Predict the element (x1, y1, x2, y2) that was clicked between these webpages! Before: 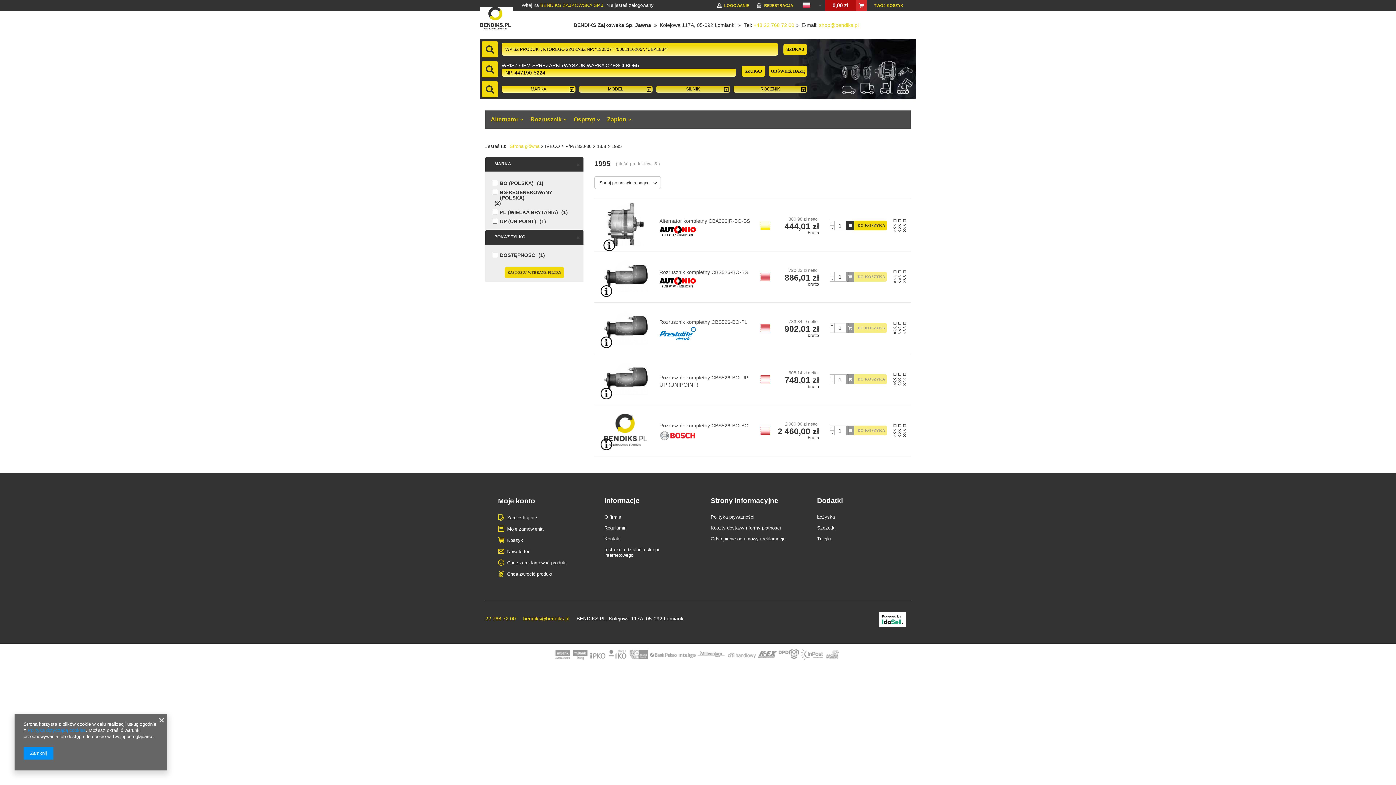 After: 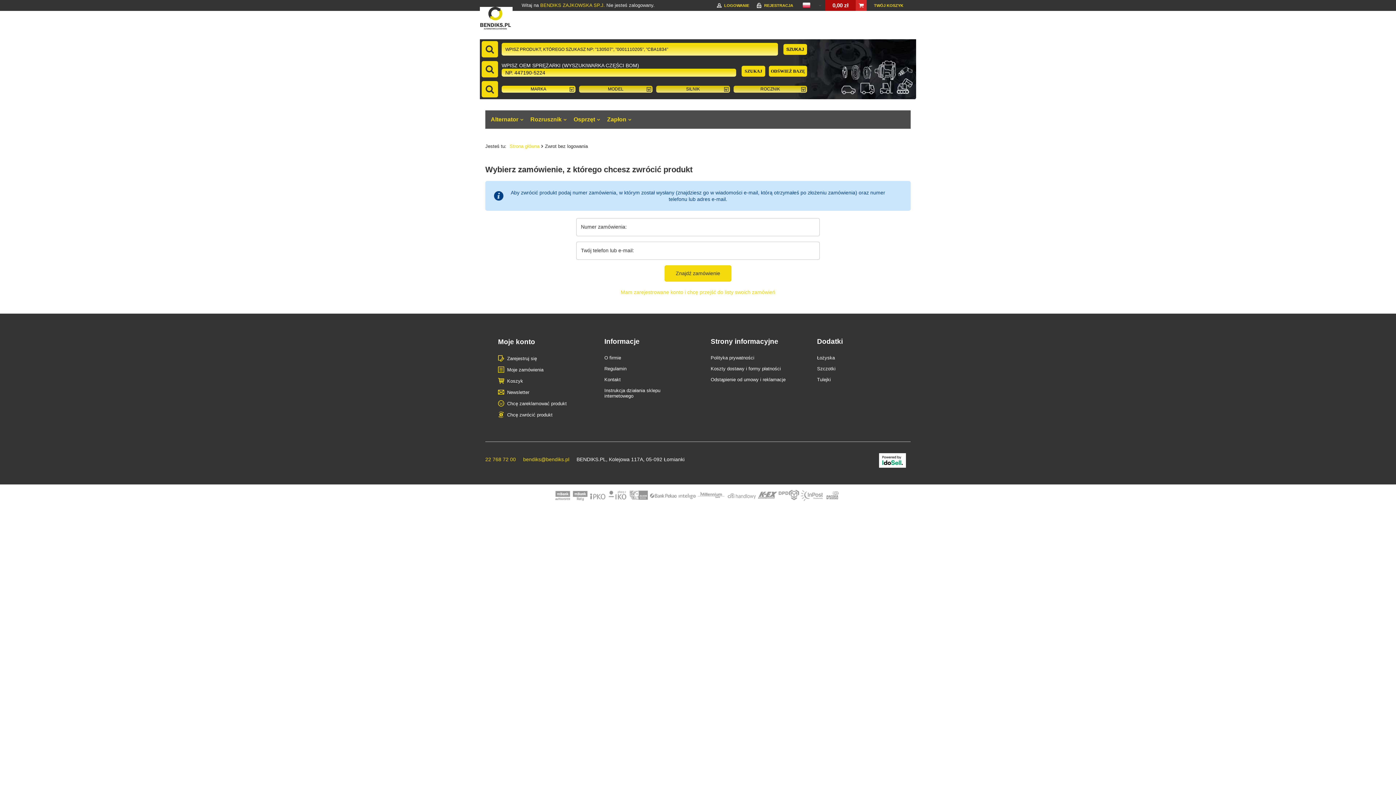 Action: label: Chcę zwrócić produkt bbox: (507, 571, 573, 577)